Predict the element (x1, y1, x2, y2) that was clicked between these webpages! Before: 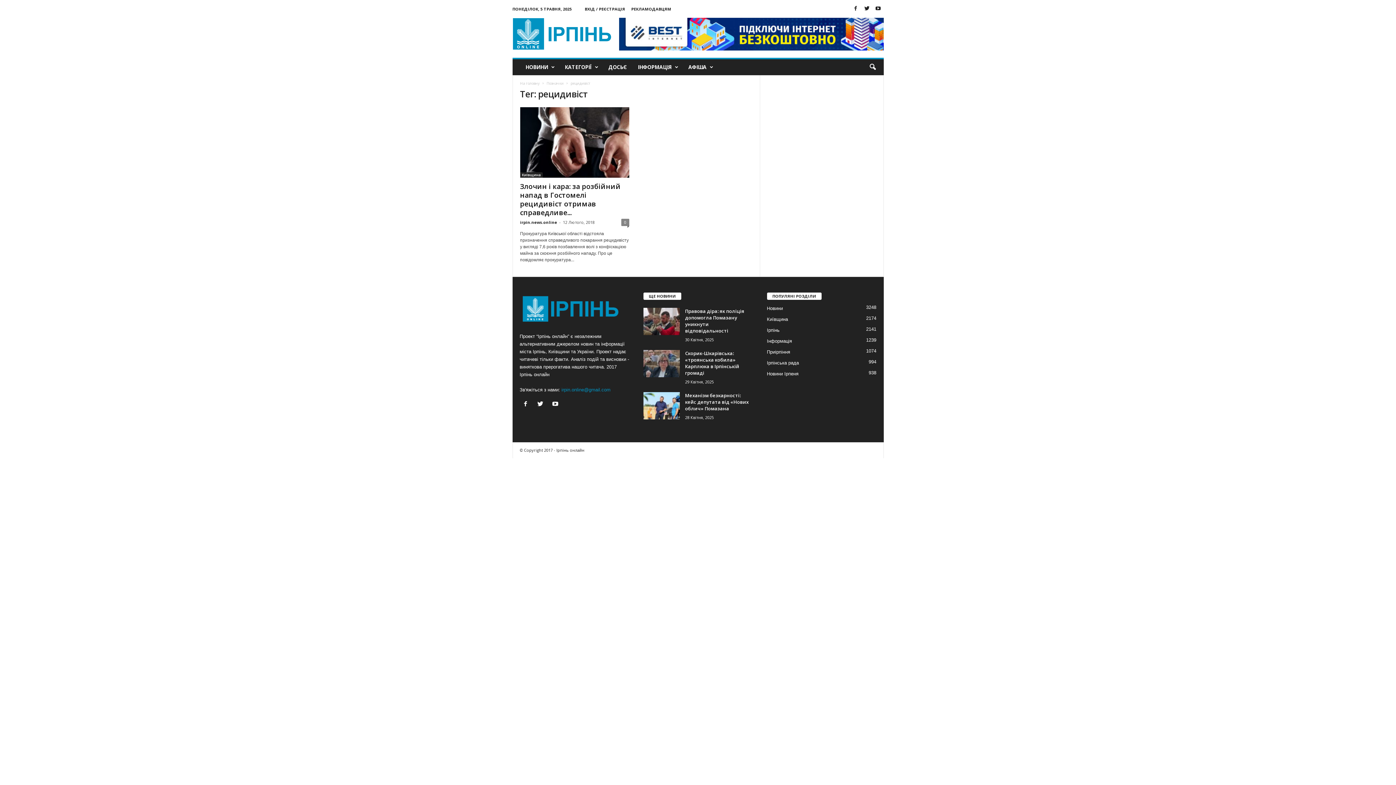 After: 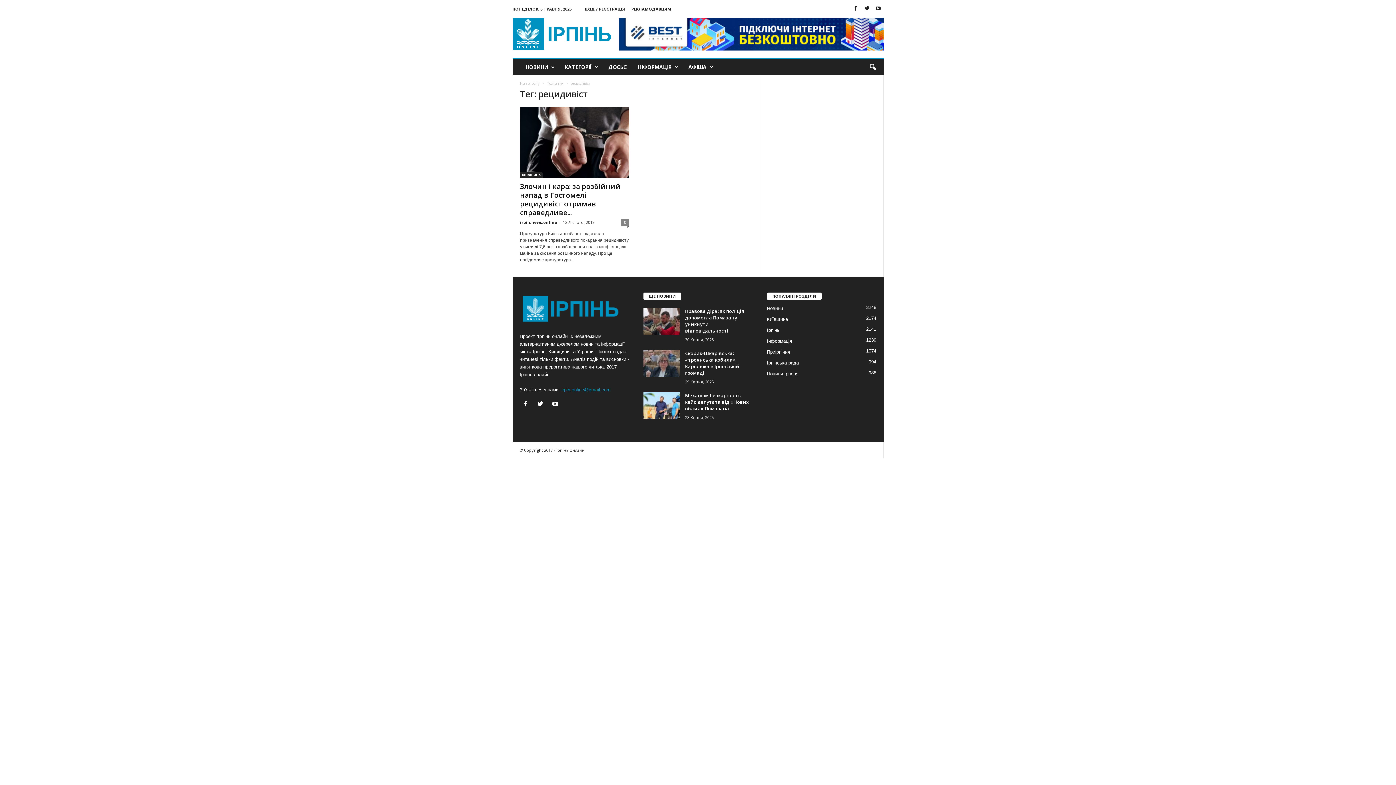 Action: label: irpin.online@gmail.com bbox: (561, 387, 610, 392)